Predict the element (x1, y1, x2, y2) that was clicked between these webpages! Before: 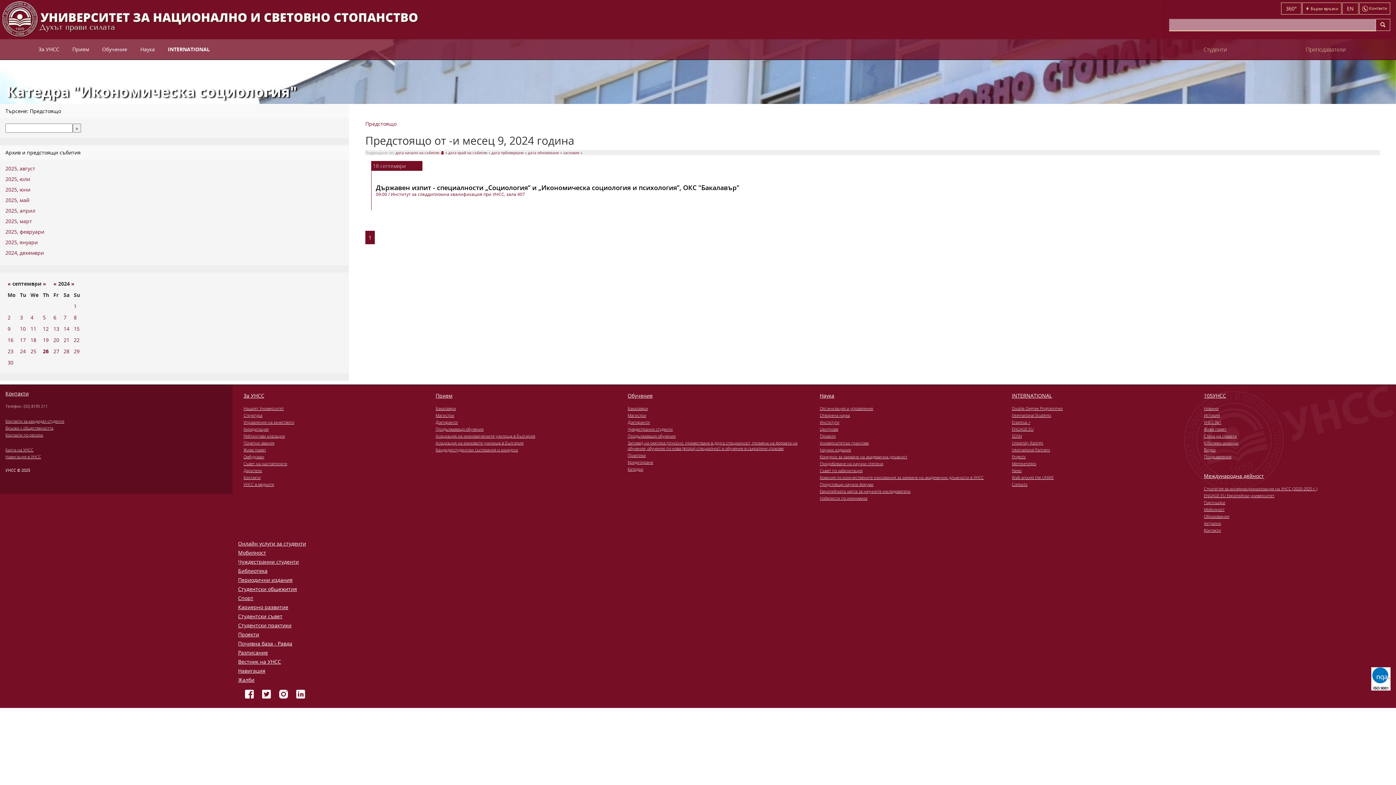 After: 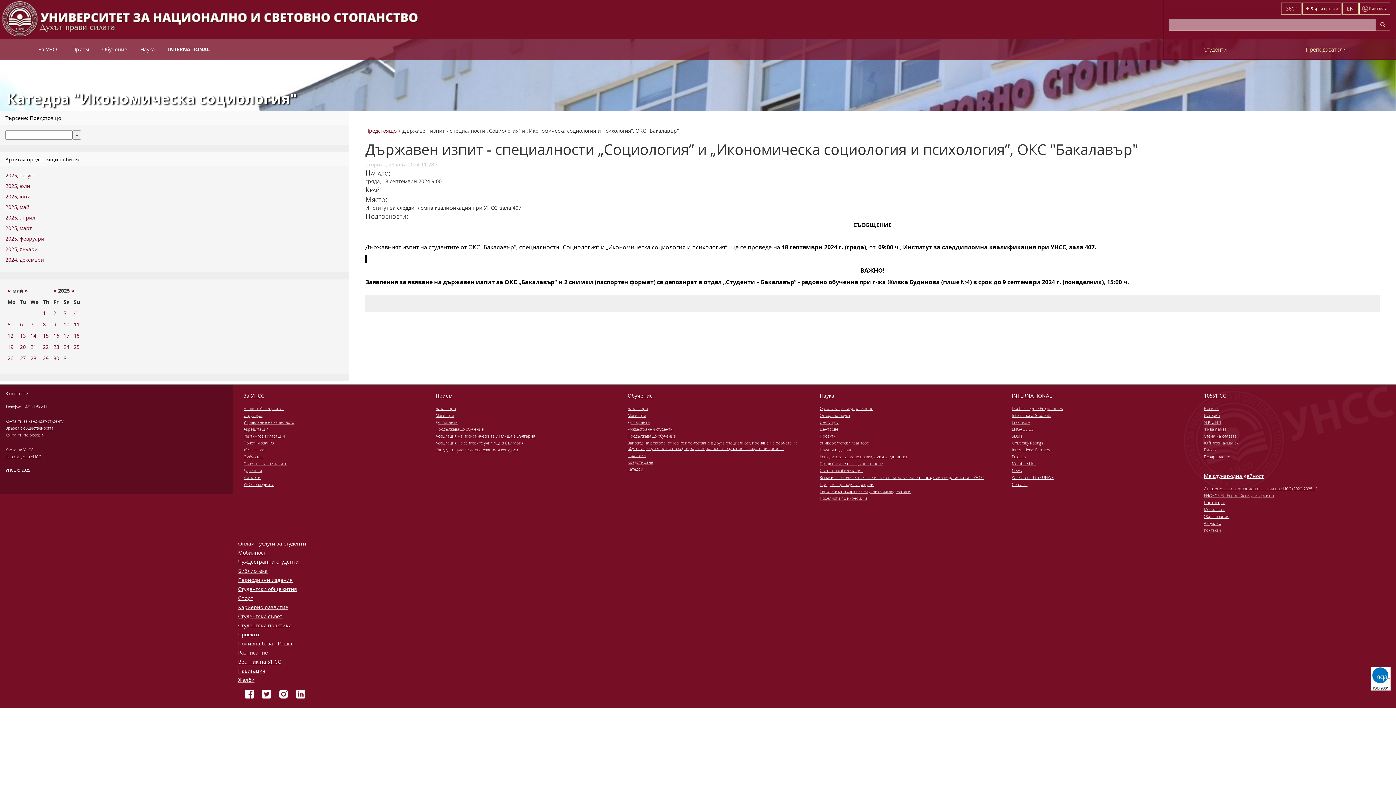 Action: label: Държавeн изпит - специалности „Социология” и „Икономическа социология и психология”, ОКС "Бакалавър"
09:00 / Институт за следдипломна квалификация при УНСС, зала 407 bbox: (371, 170, 1374, 210)